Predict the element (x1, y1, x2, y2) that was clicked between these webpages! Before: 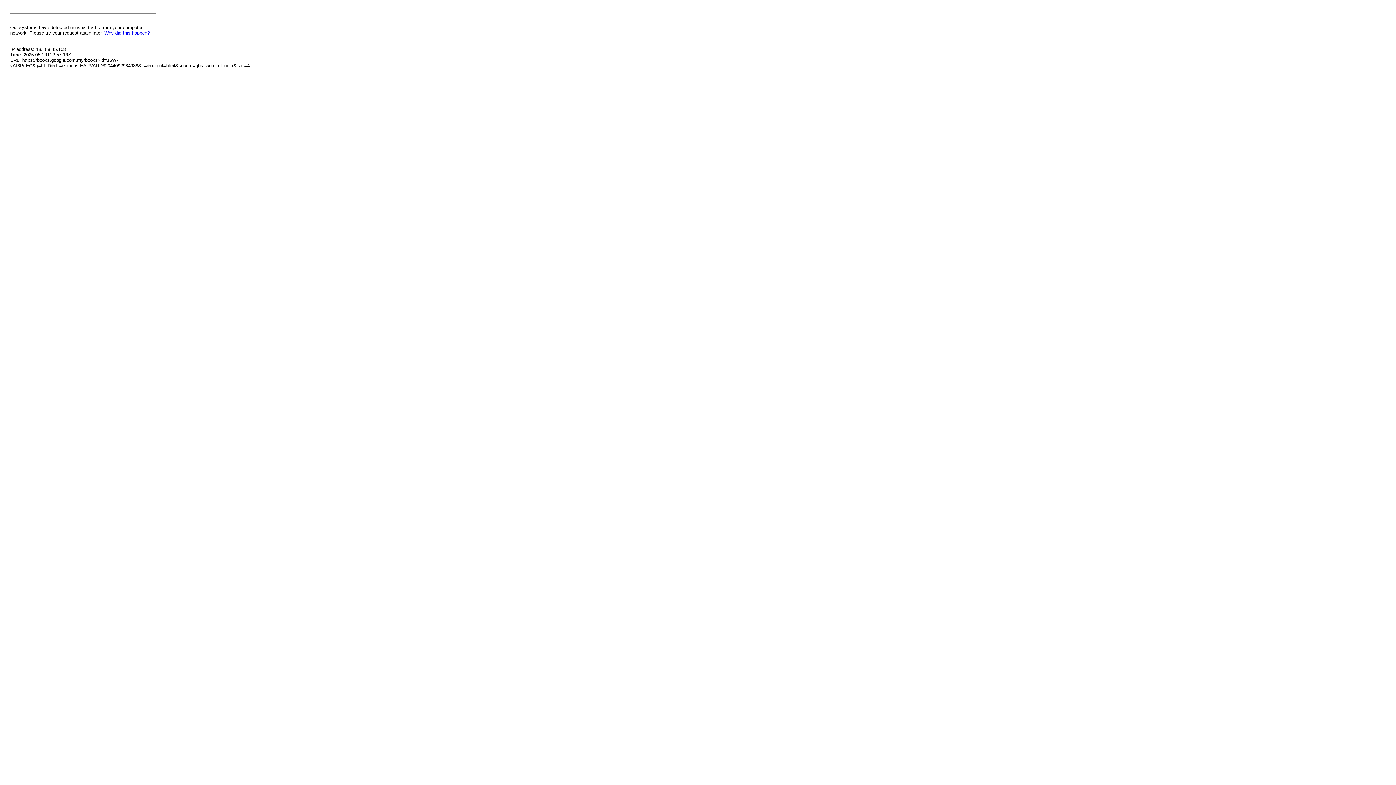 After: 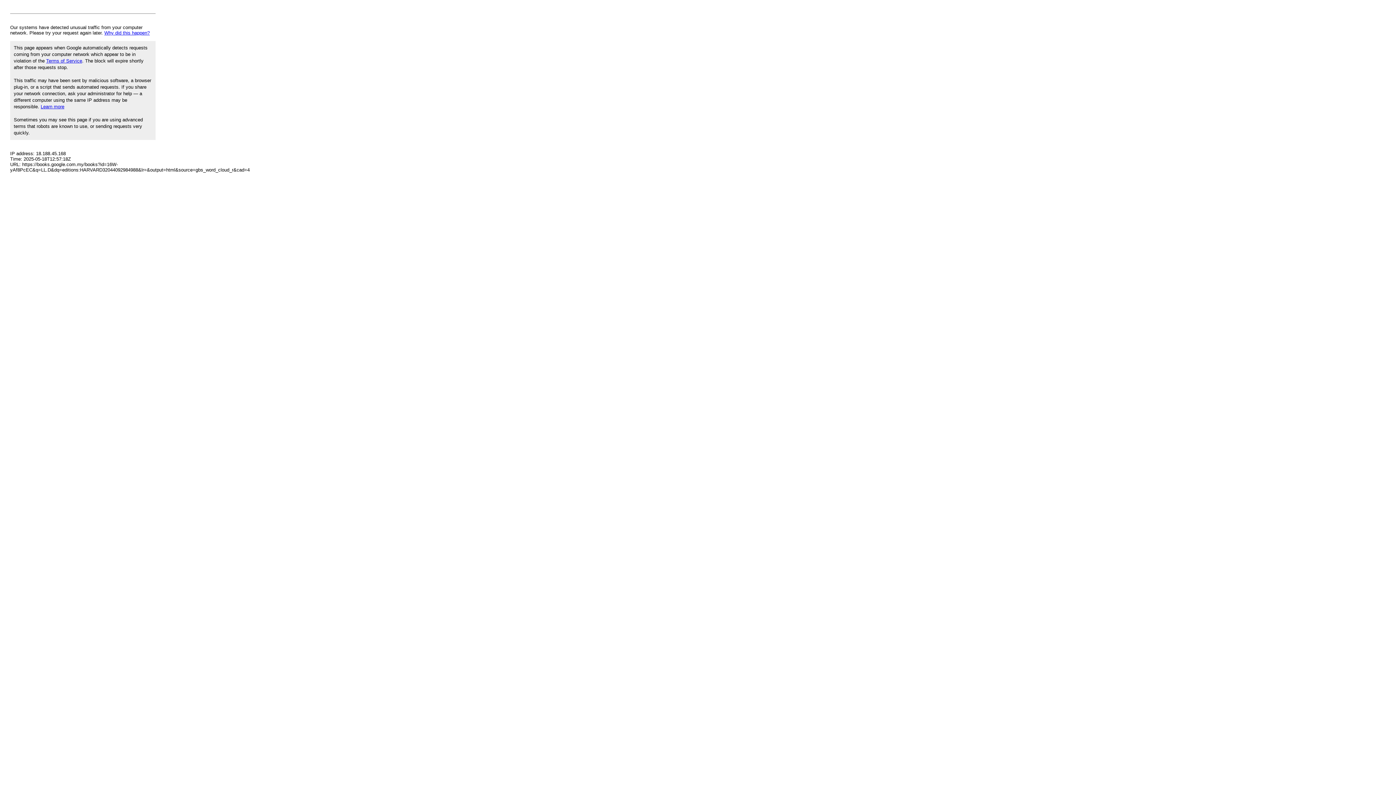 Action: label: Why did this happen? bbox: (104, 30, 149, 35)